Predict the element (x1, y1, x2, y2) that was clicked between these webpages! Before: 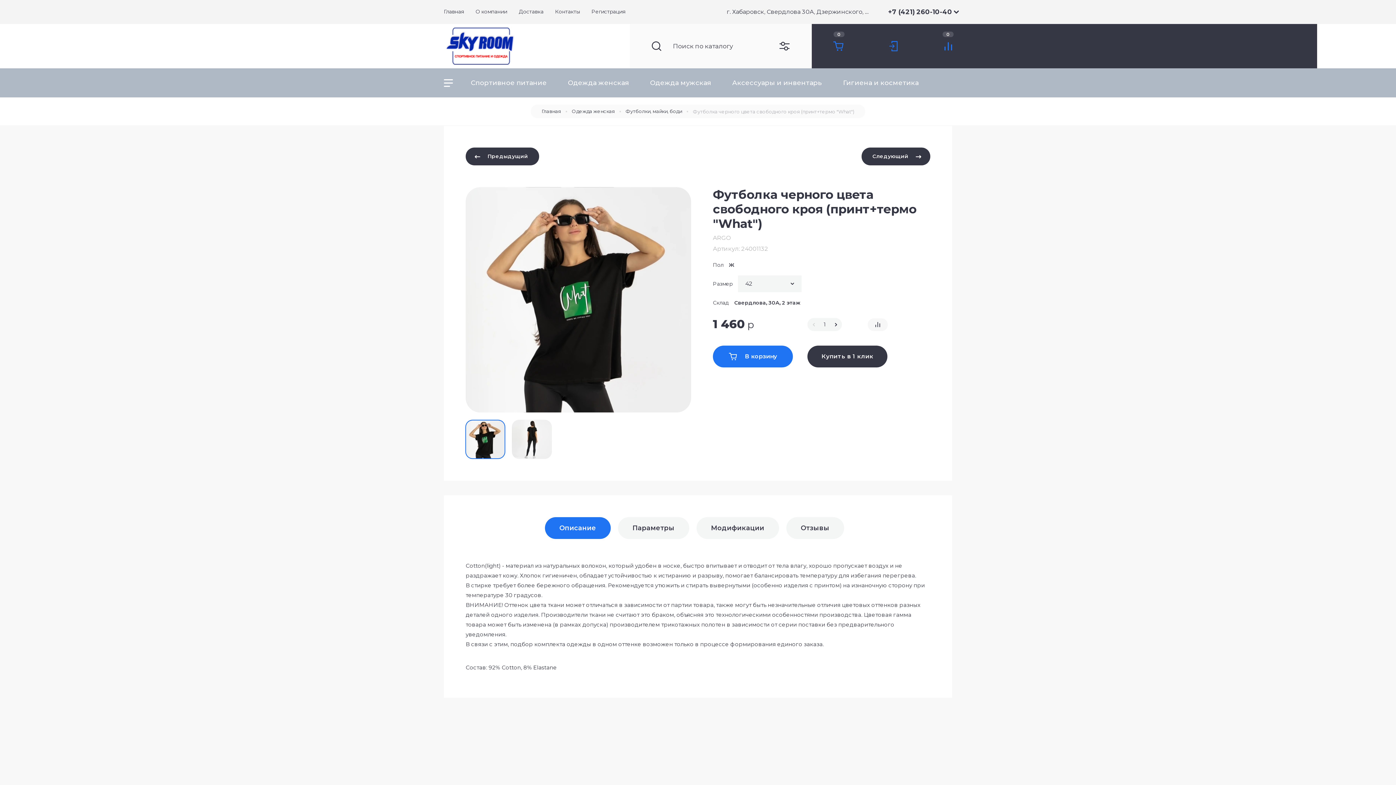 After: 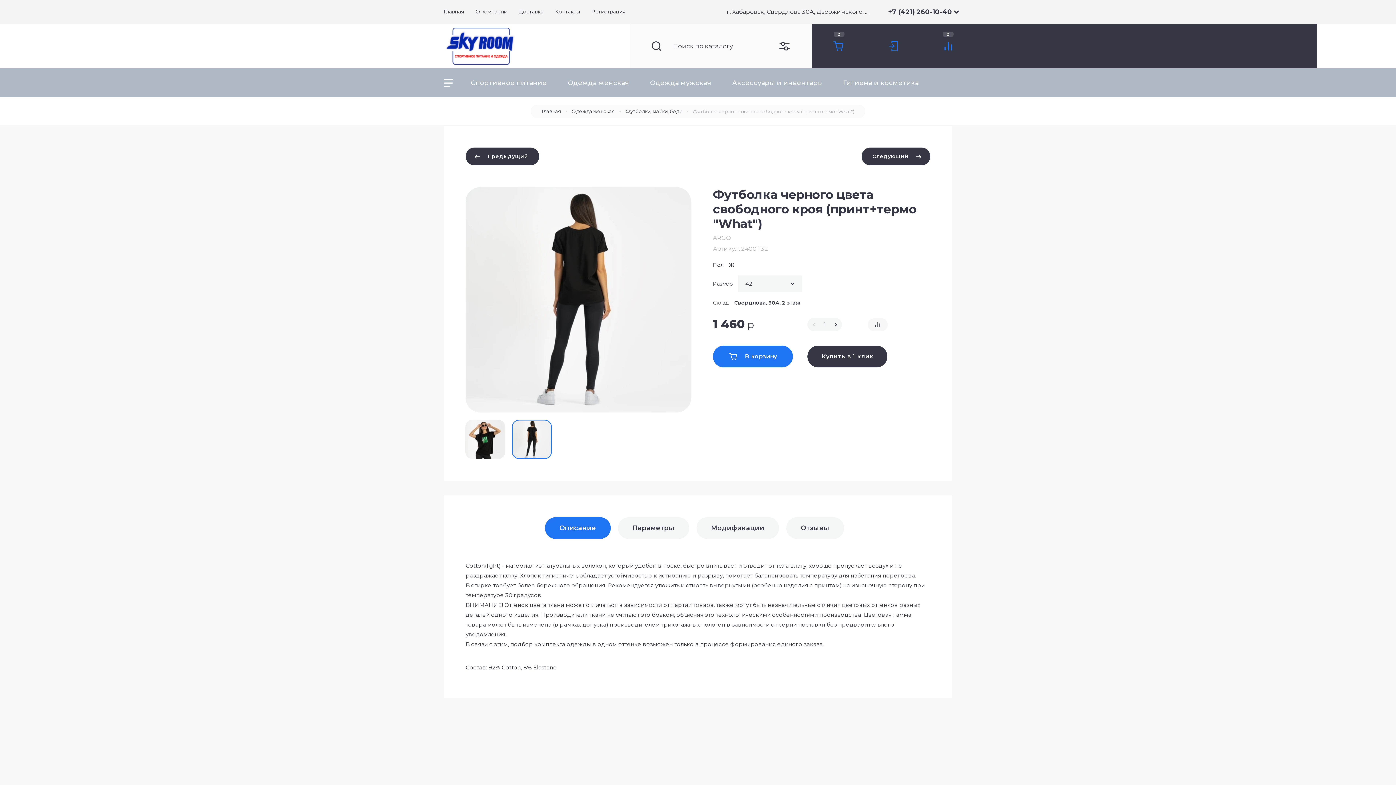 Action: bbox: (512, 420, 552, 459)